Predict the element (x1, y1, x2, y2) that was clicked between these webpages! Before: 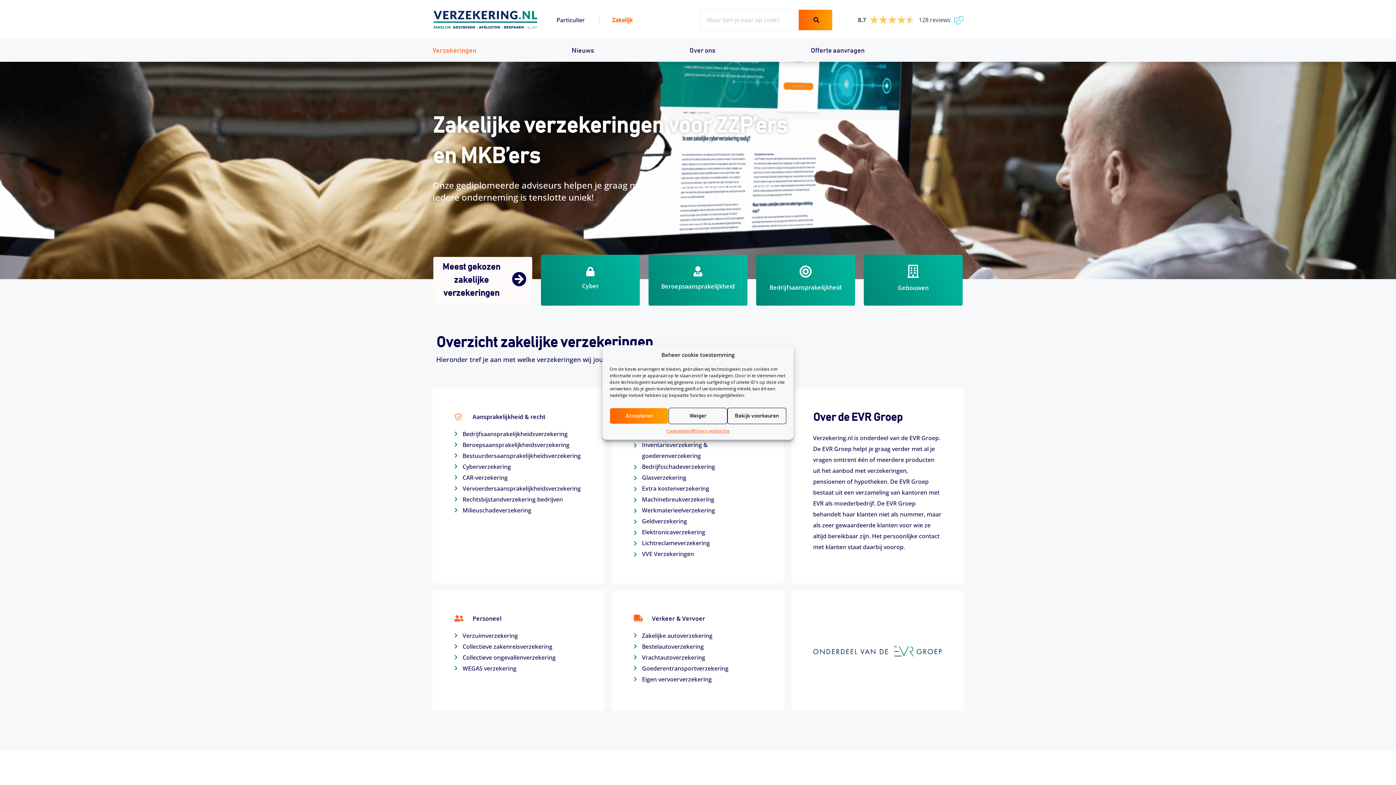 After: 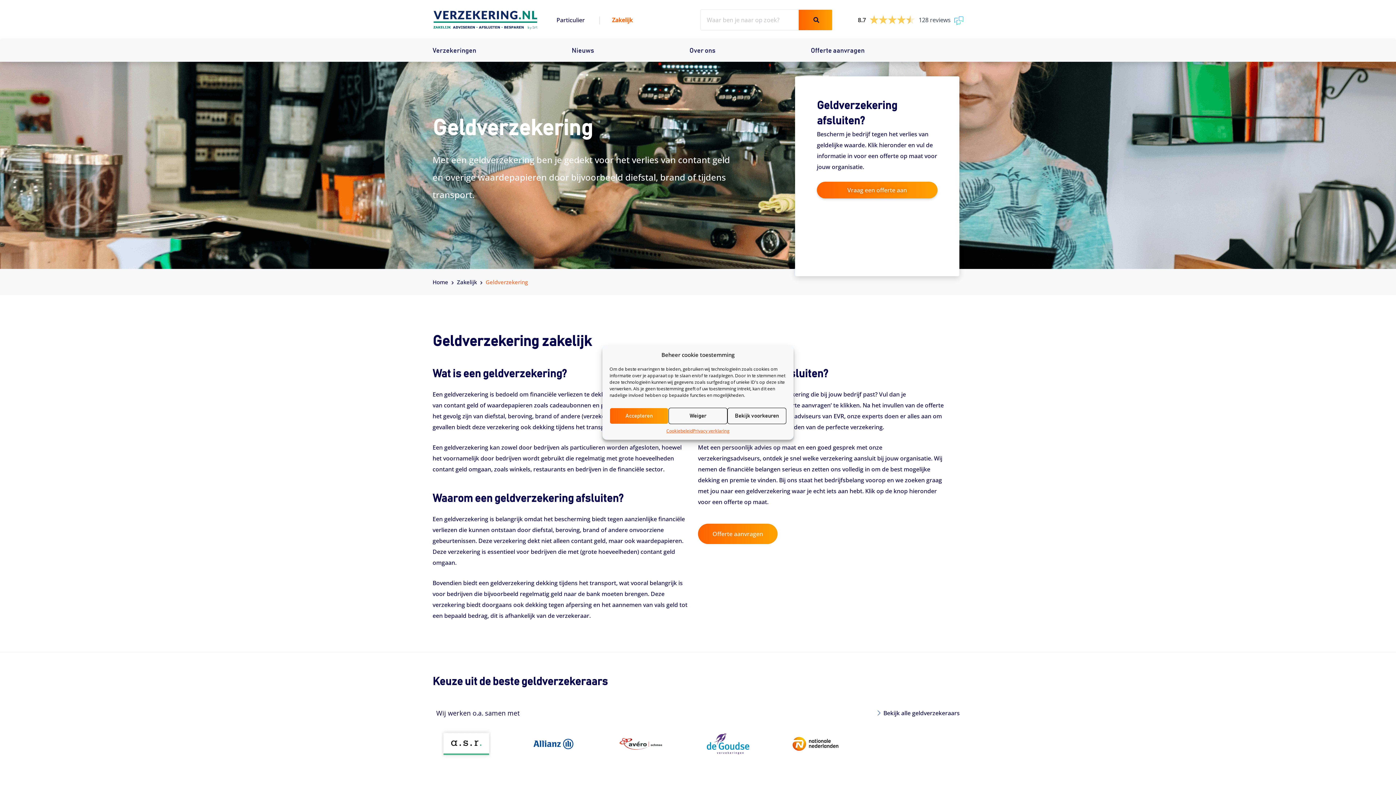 Action: label: Geldverzekering bbox: (633, 516, 762, 526)